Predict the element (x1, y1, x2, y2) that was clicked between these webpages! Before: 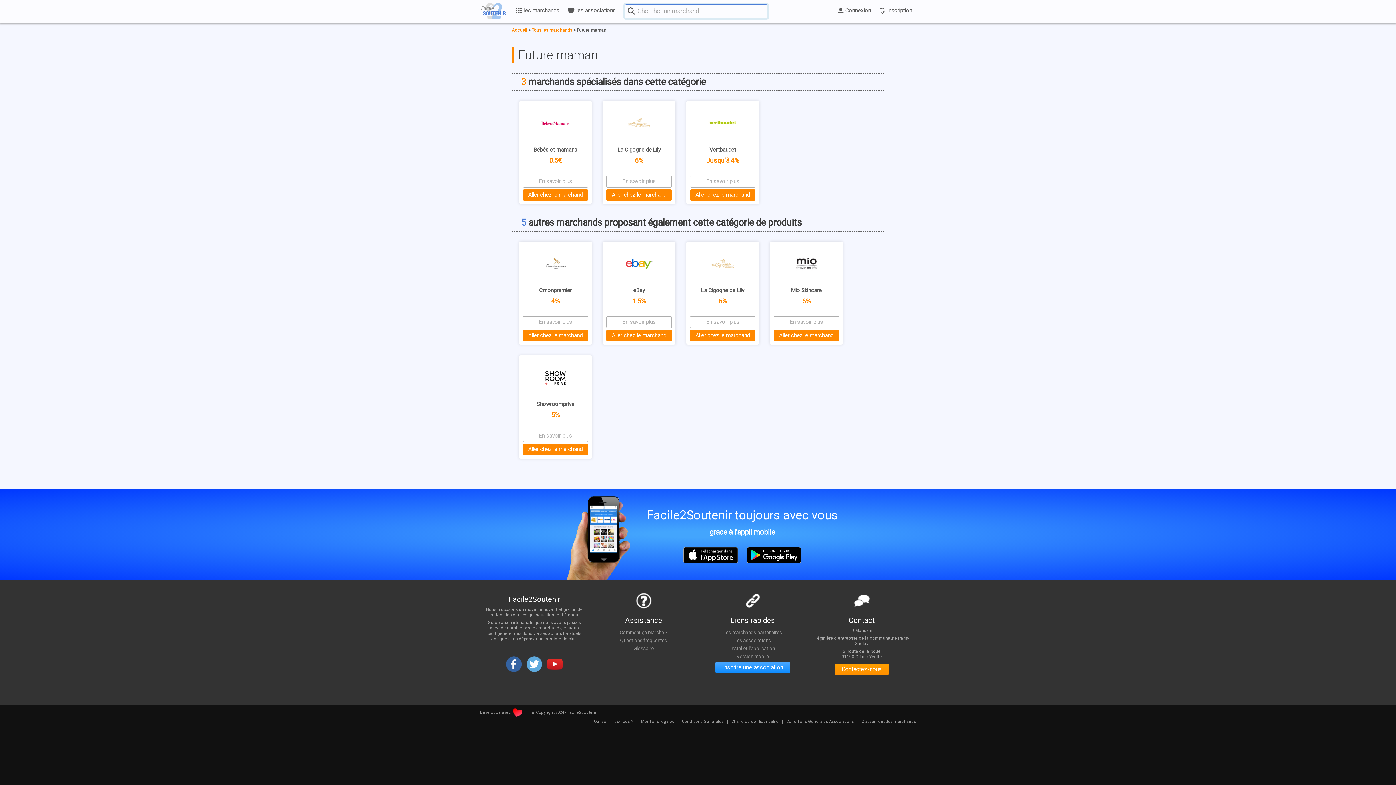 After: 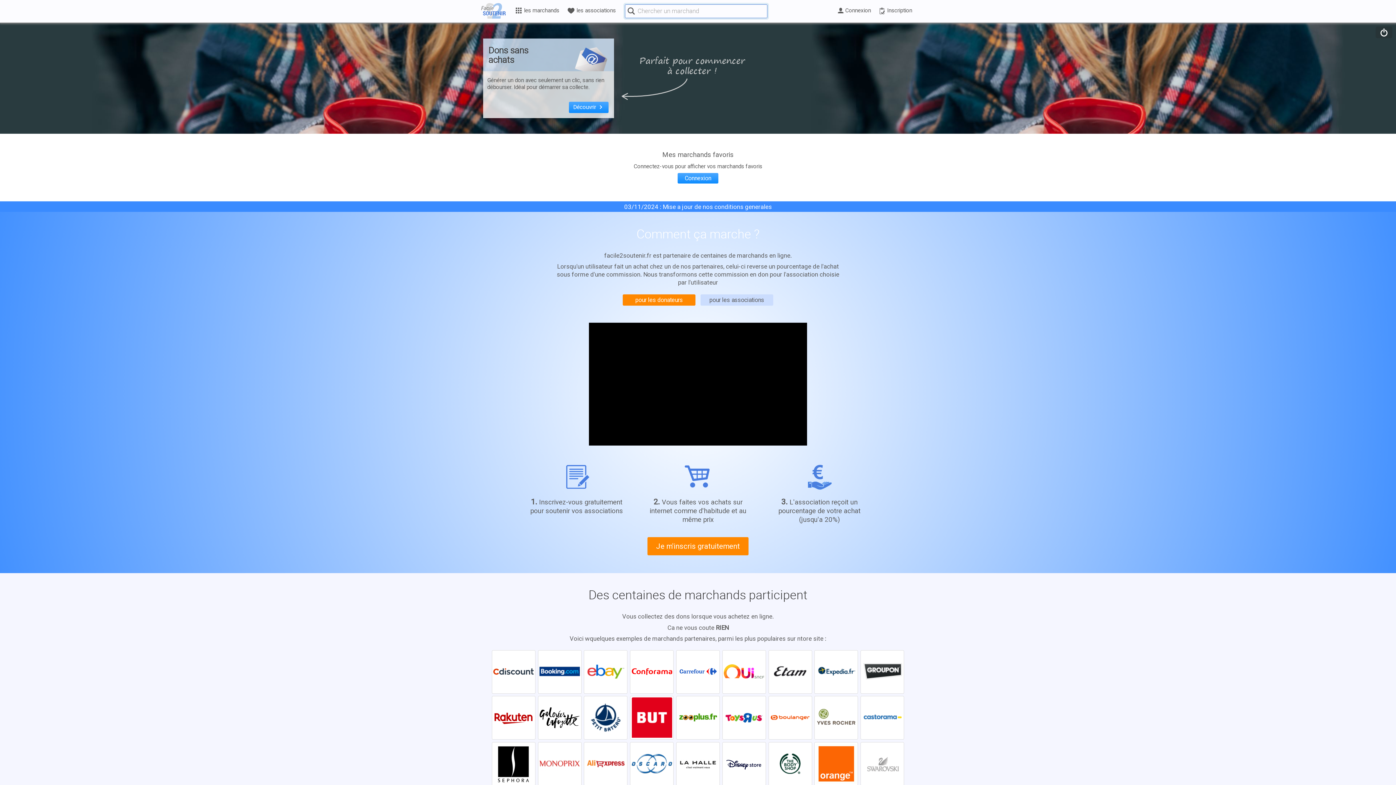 Action: bbox: (512, 27, 527, 32) label: Accueil